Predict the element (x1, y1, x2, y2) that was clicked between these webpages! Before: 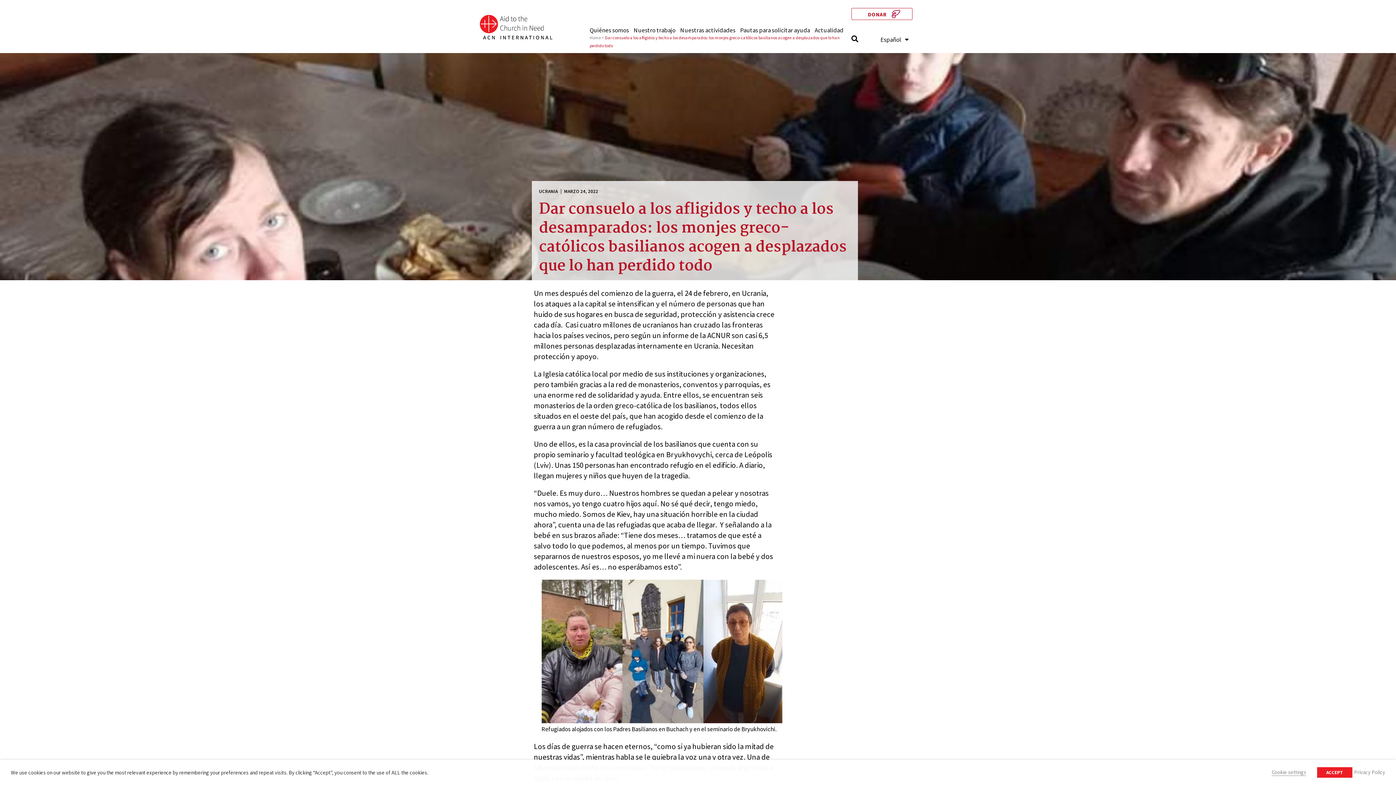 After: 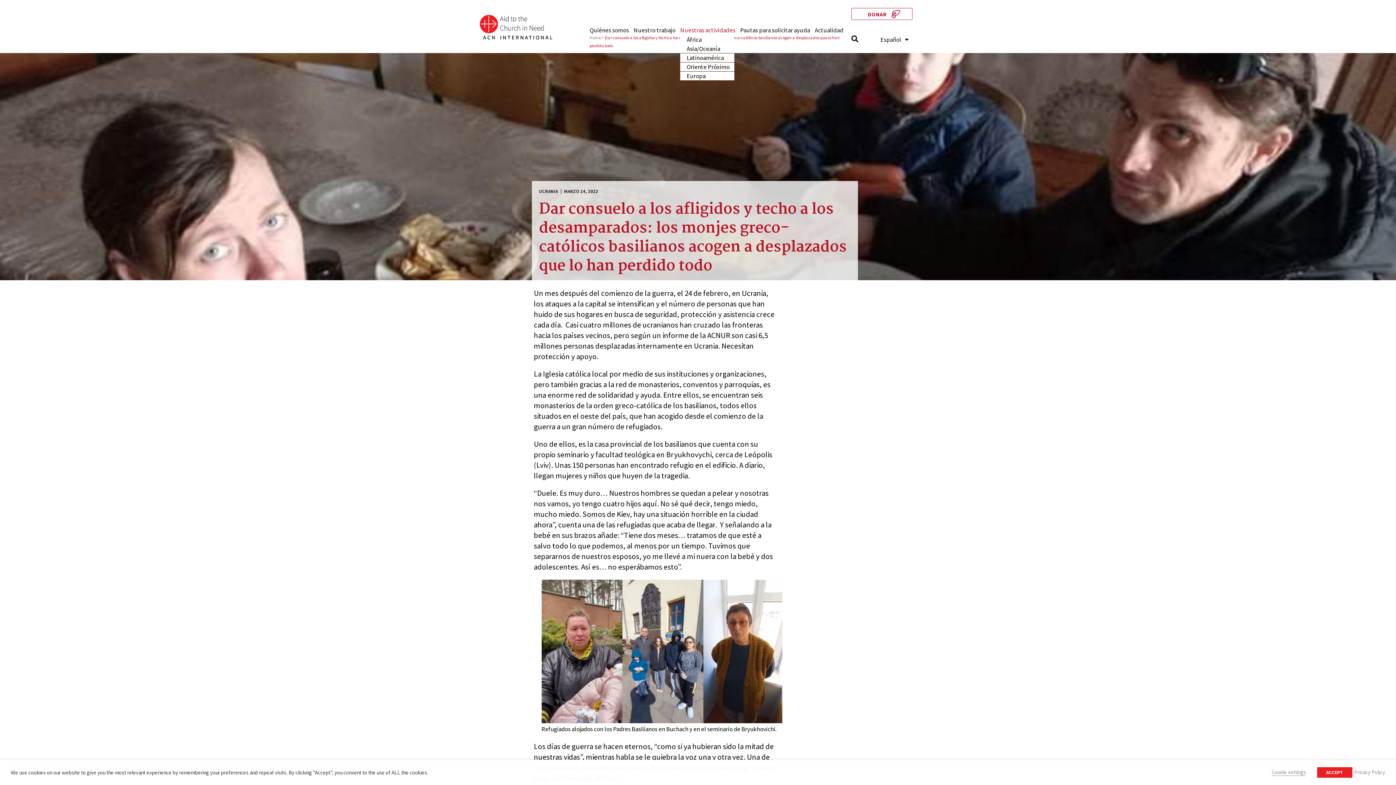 Action: label: Nuestras actividades bbox: (680, 26, 735, 33)